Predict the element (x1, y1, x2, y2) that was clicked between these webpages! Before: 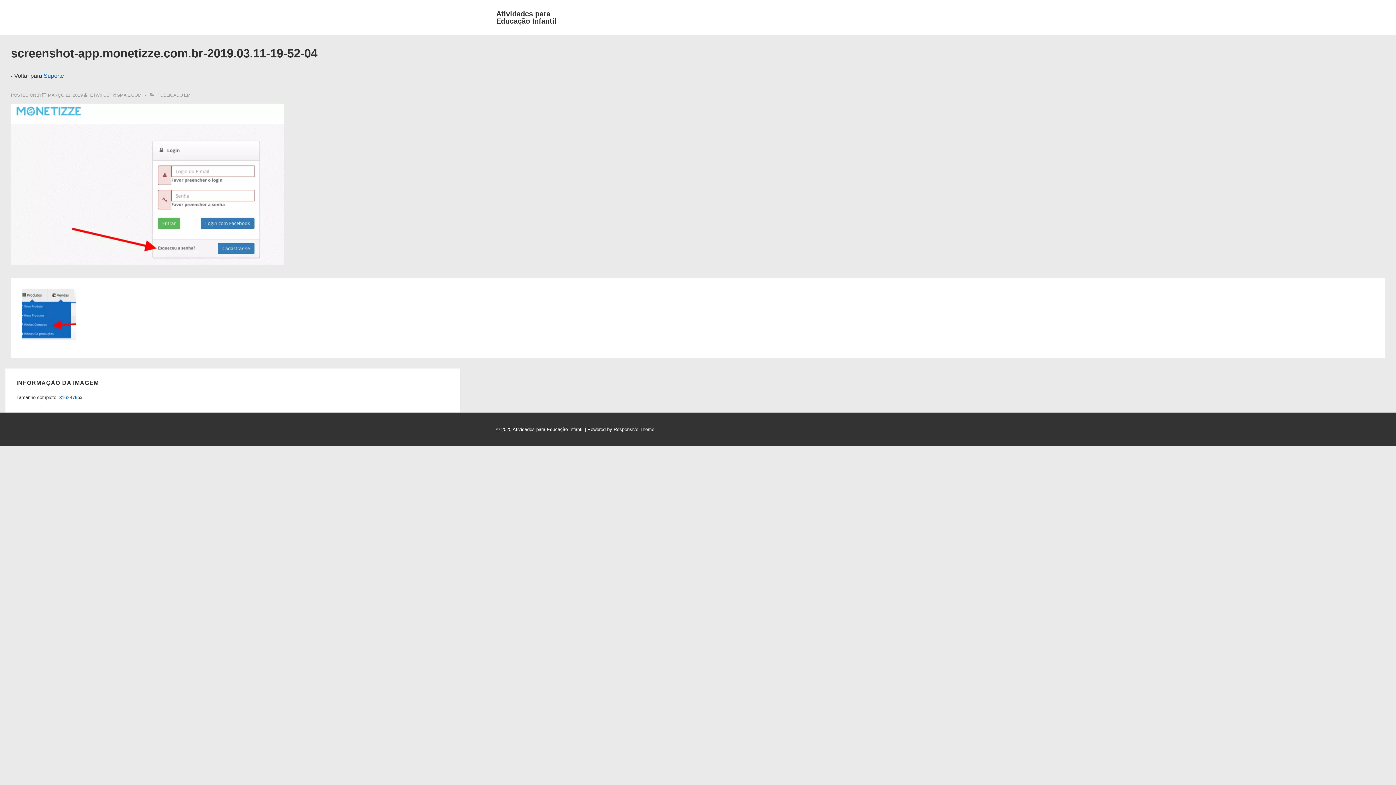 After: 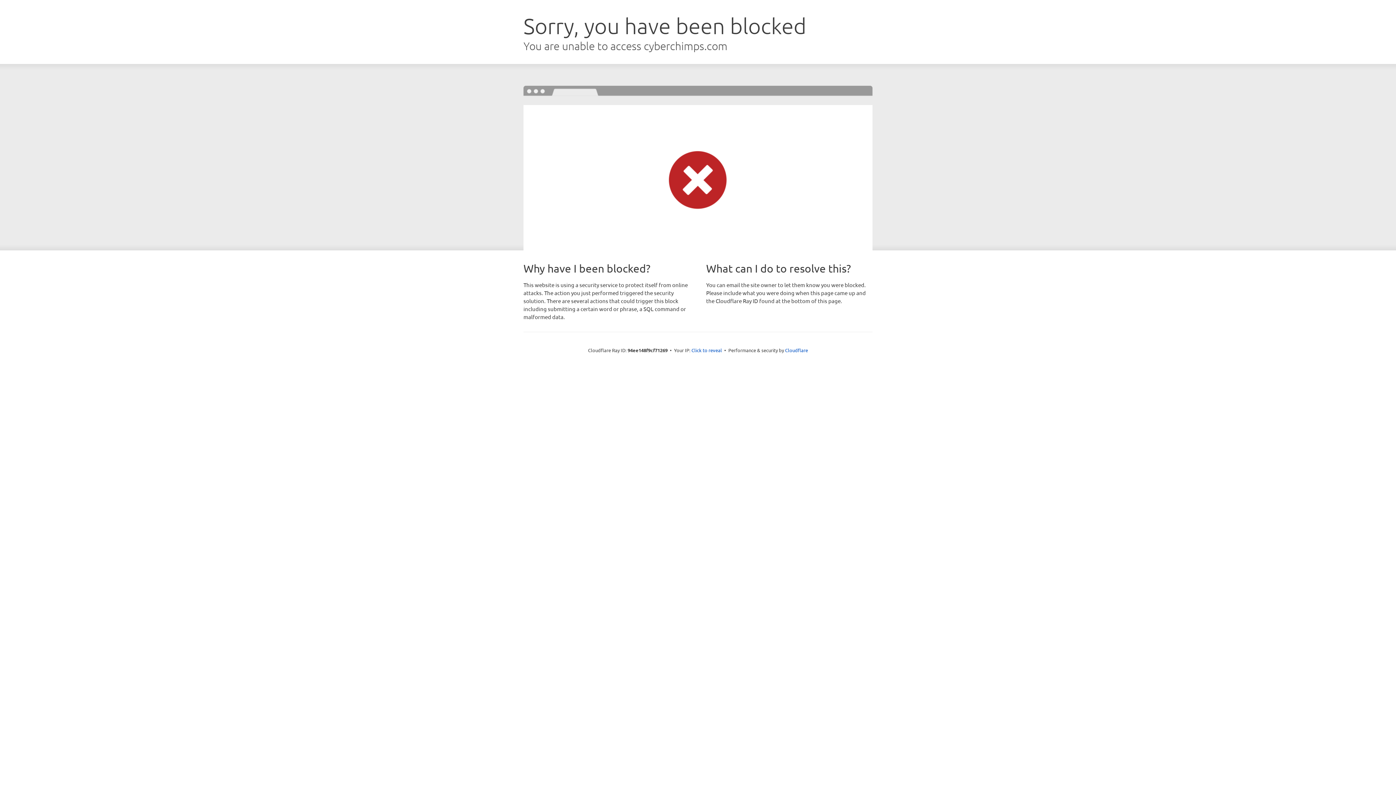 Action: bbox: (613, 426, 654, 432) label: Responsive Theme